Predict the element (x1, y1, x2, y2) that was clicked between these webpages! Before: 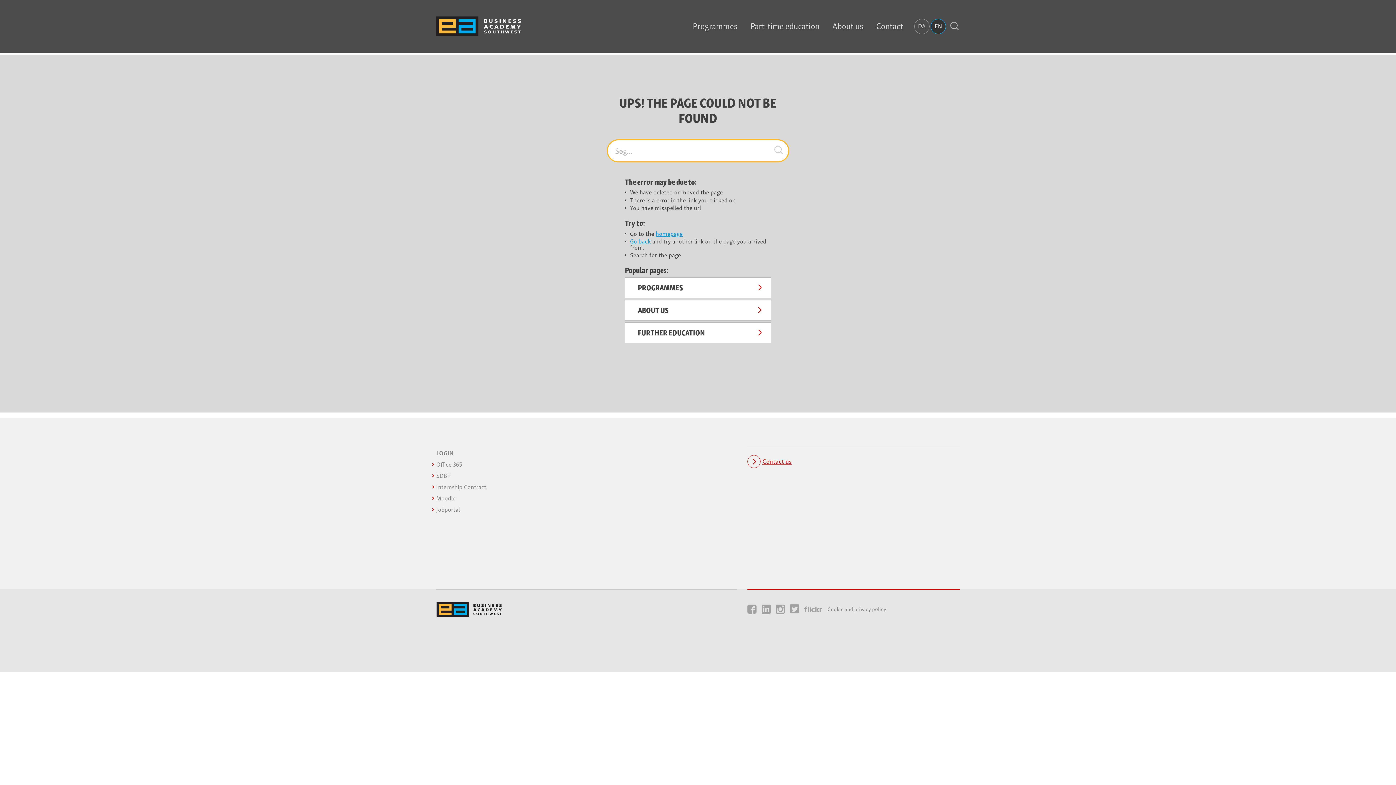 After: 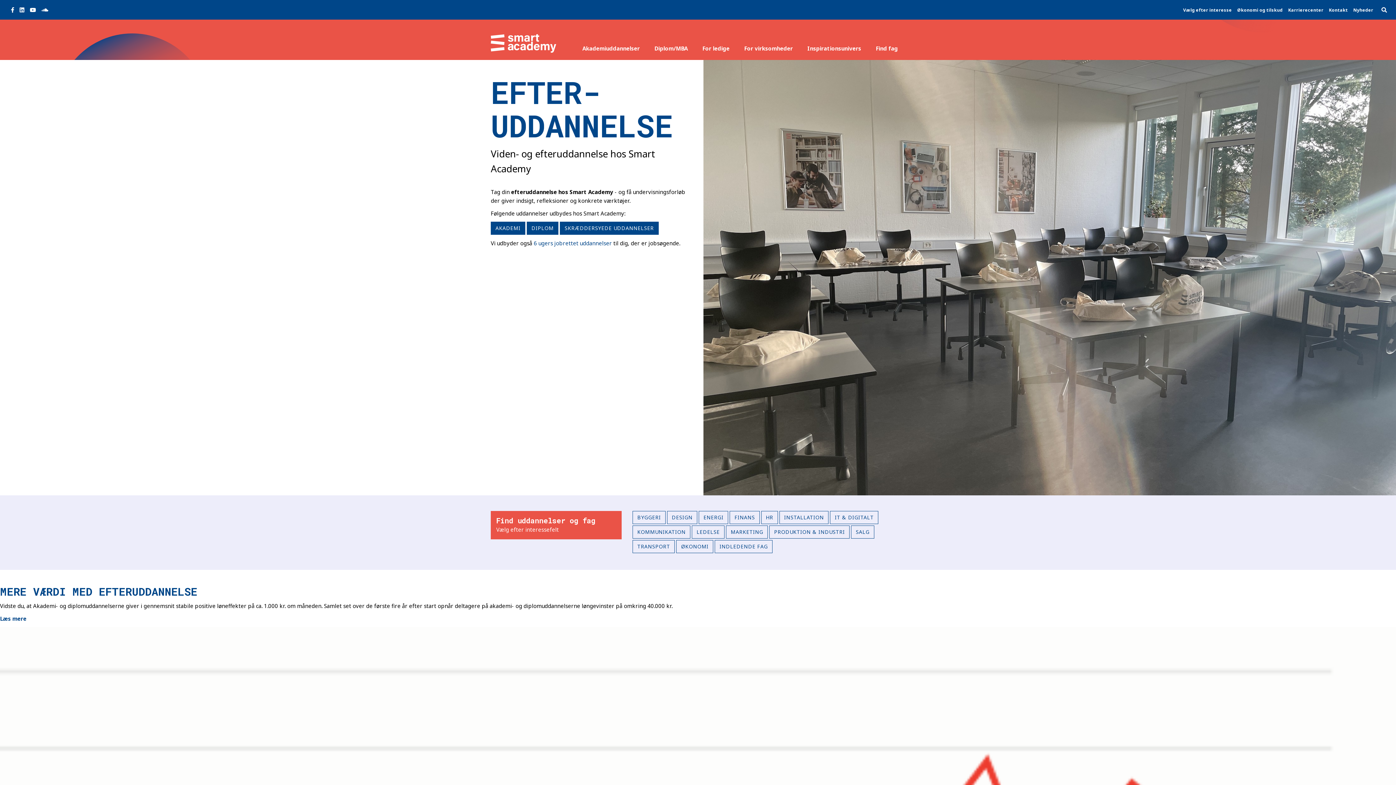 Action: label: FURTHER EDUCATION bbox: (625, 322, 771, 343)